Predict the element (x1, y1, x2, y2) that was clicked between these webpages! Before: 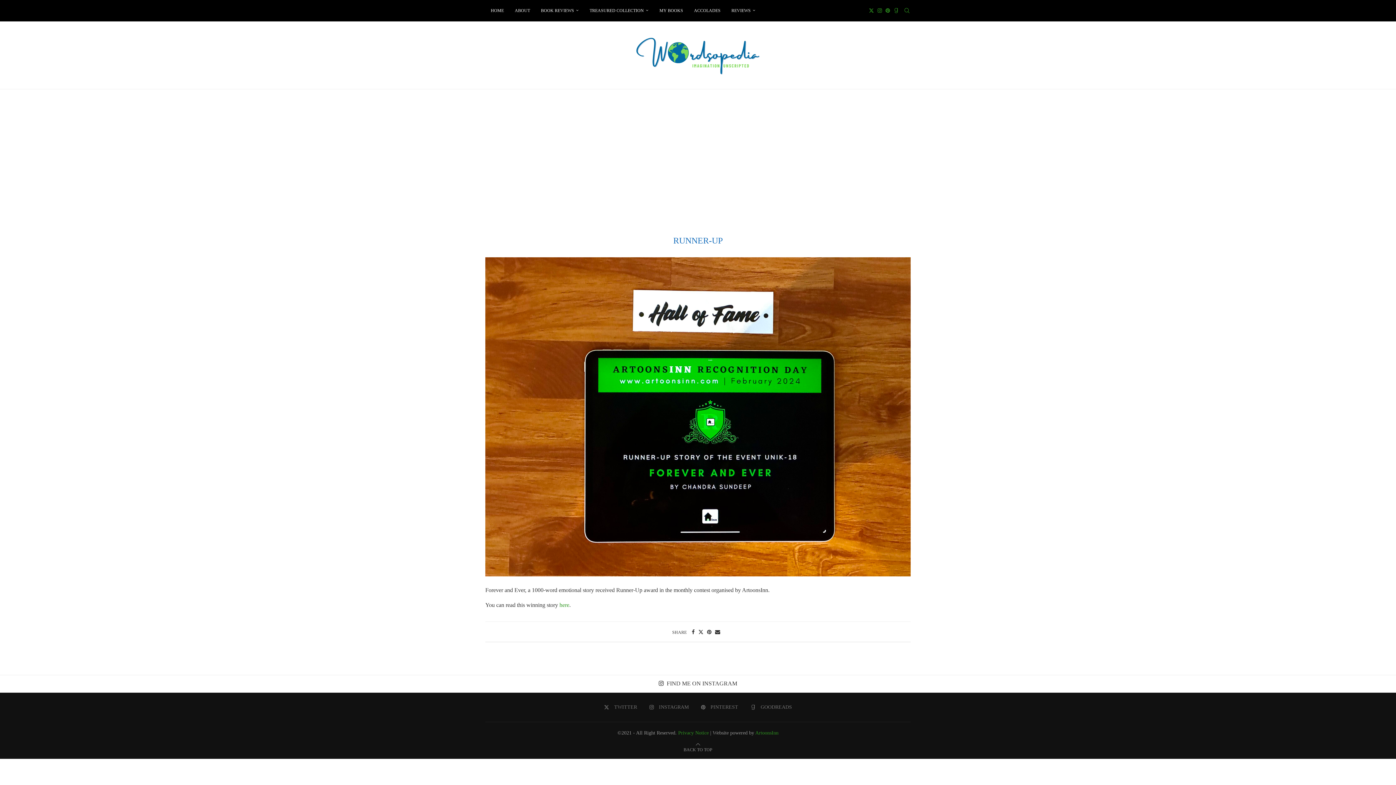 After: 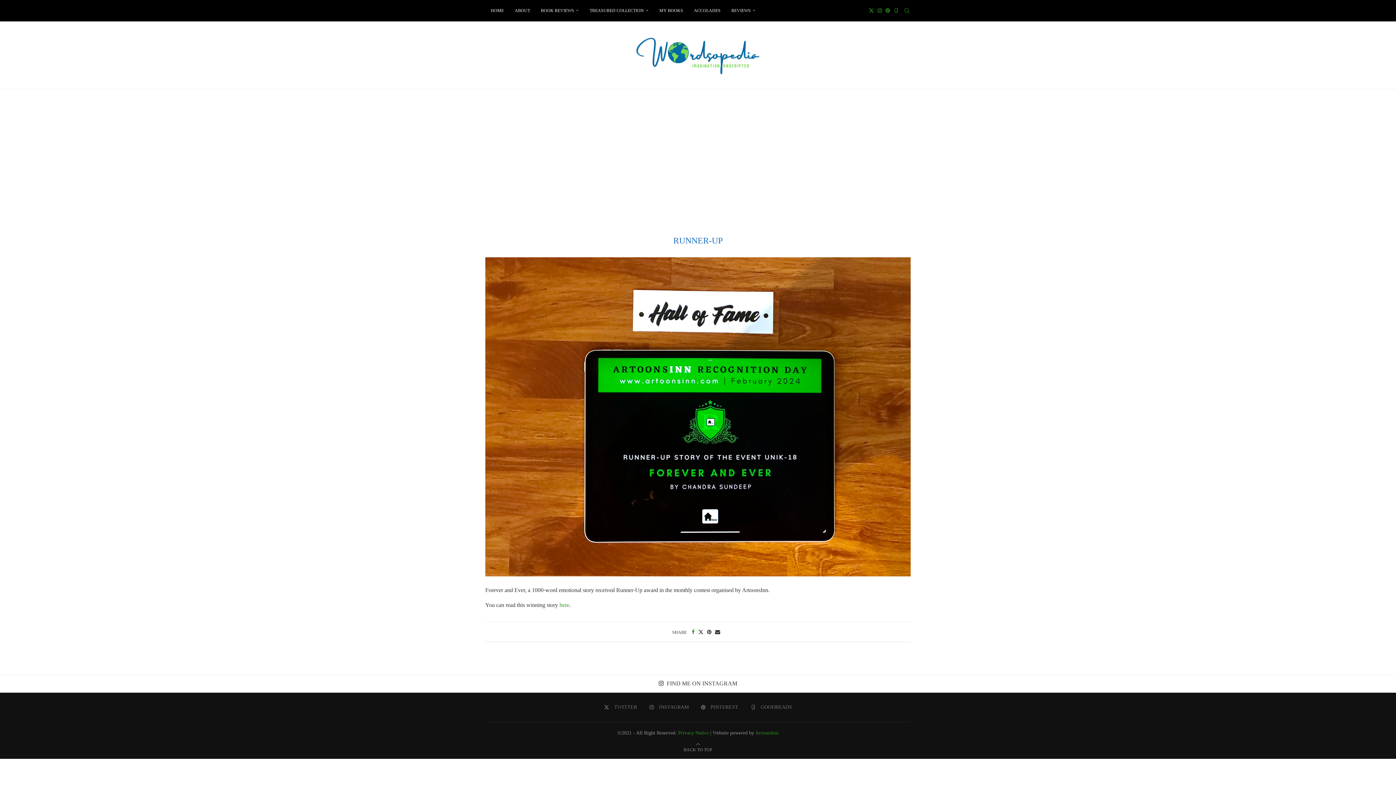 Action: label: Share on Facebook bbox: (692, 629, 694, 635)